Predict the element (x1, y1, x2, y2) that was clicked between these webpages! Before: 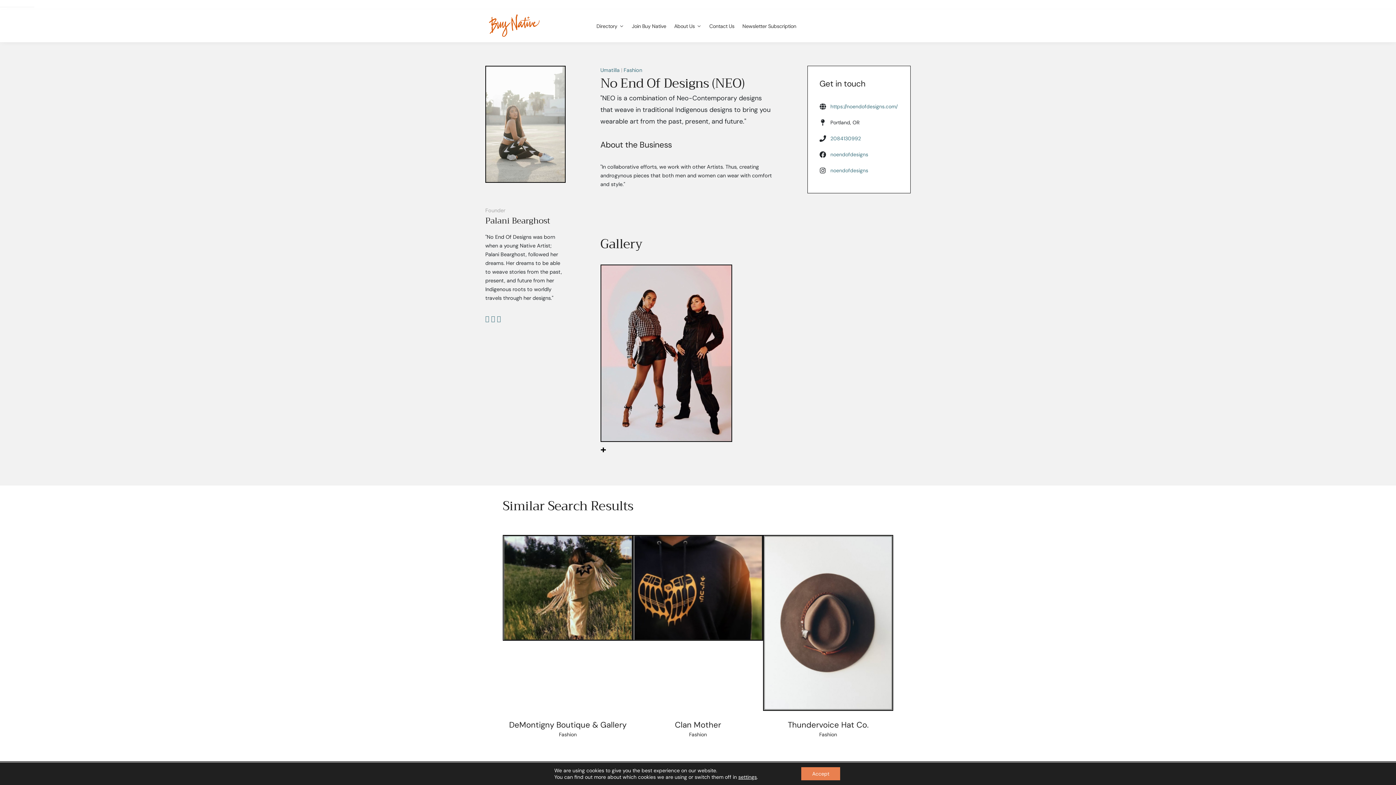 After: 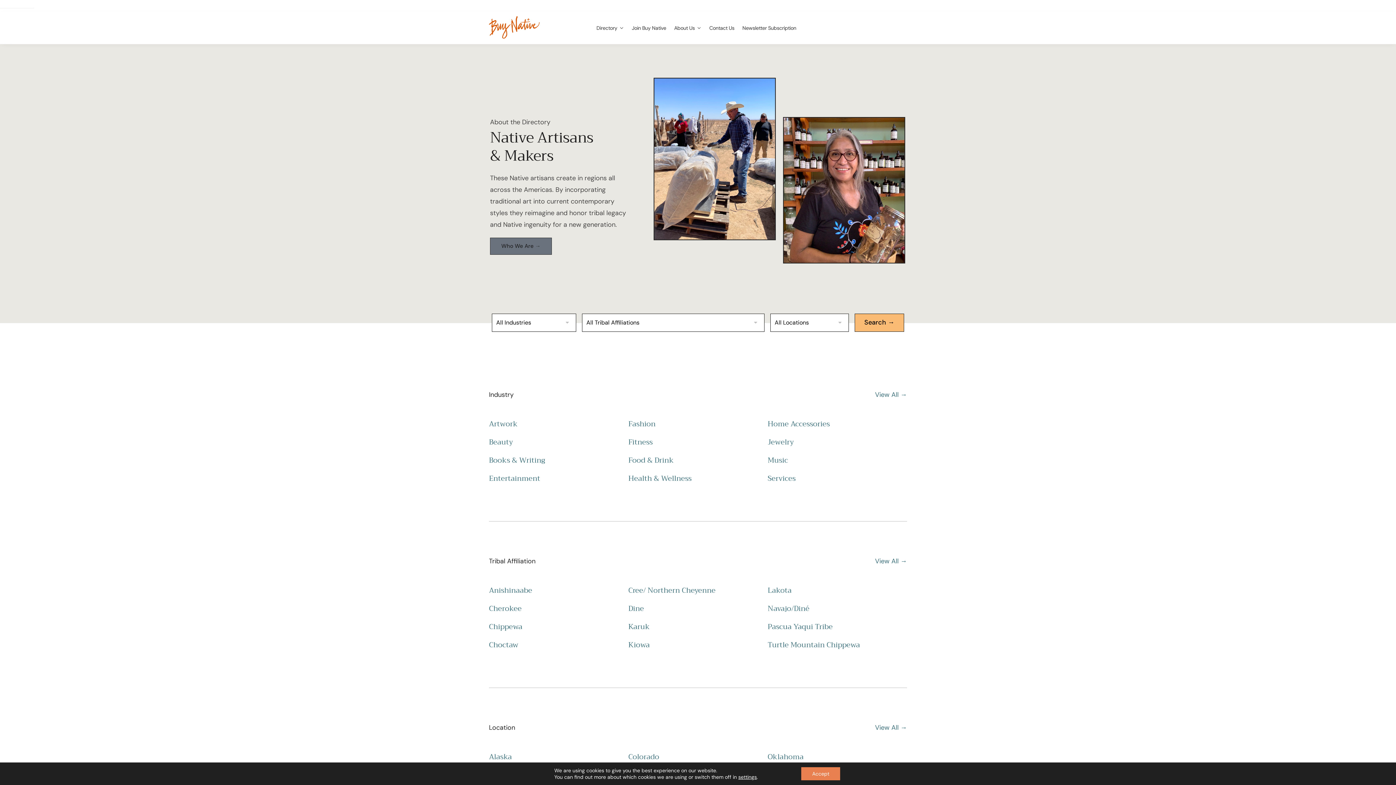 Action: bbox: (596, 9, 626, 42) label: Directory